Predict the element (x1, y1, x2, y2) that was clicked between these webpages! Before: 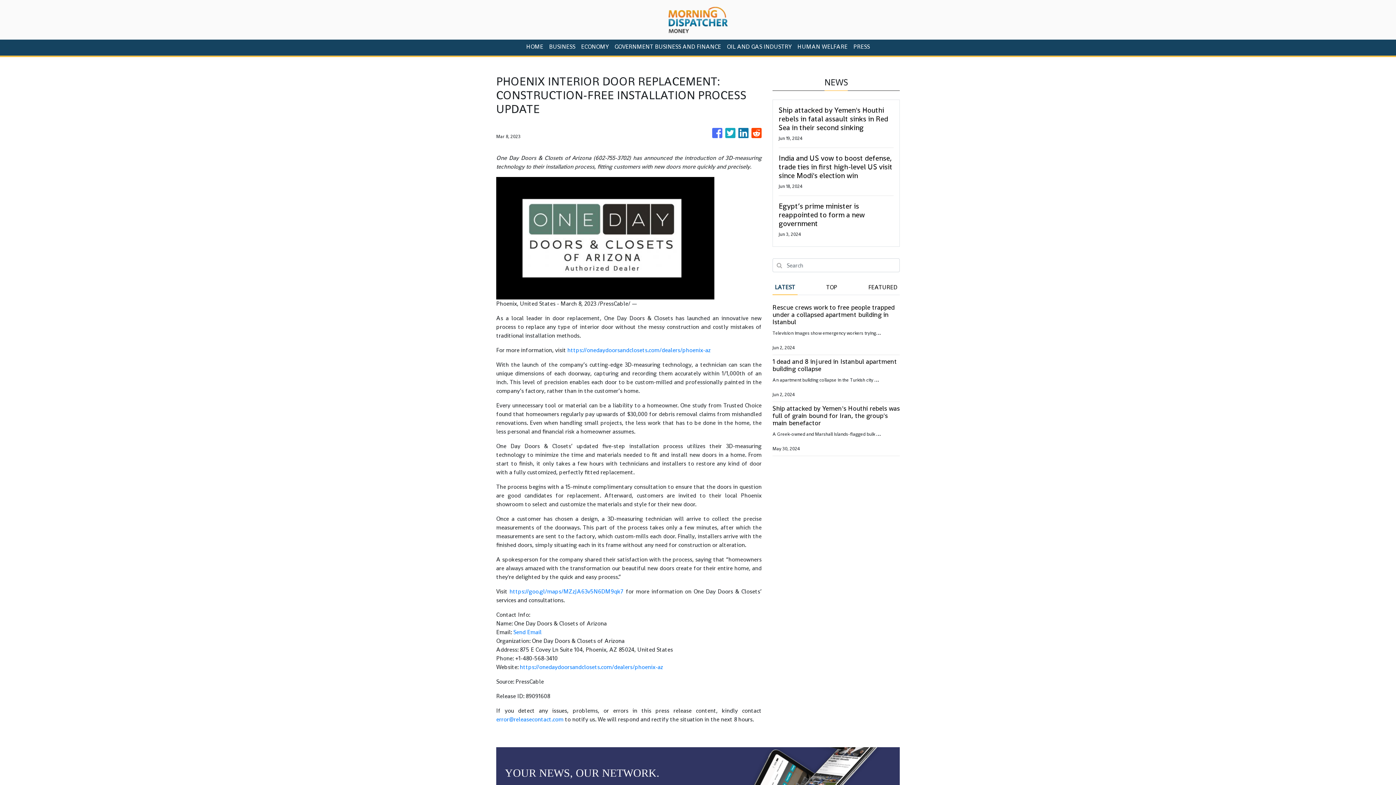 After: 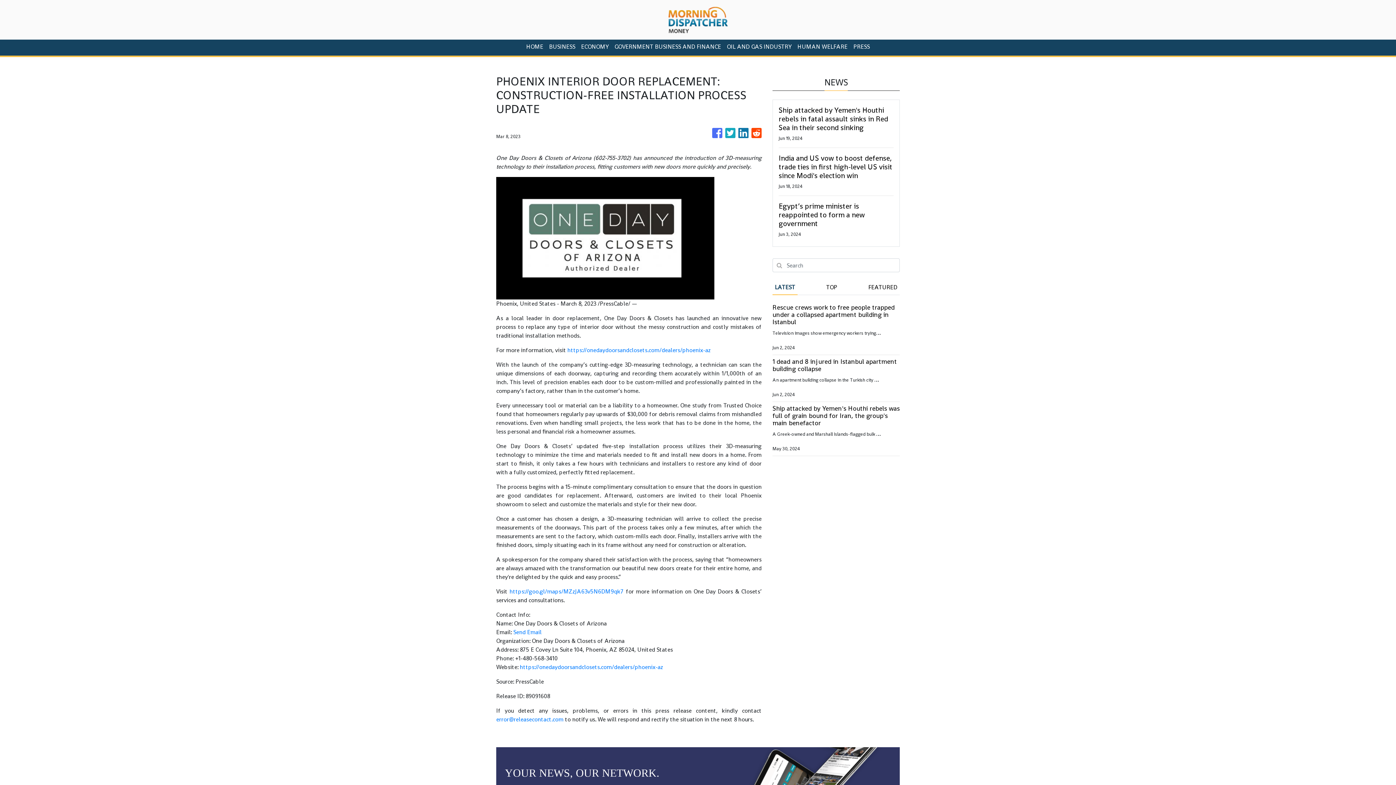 Action: bbox: (738, 124, 748, 142)